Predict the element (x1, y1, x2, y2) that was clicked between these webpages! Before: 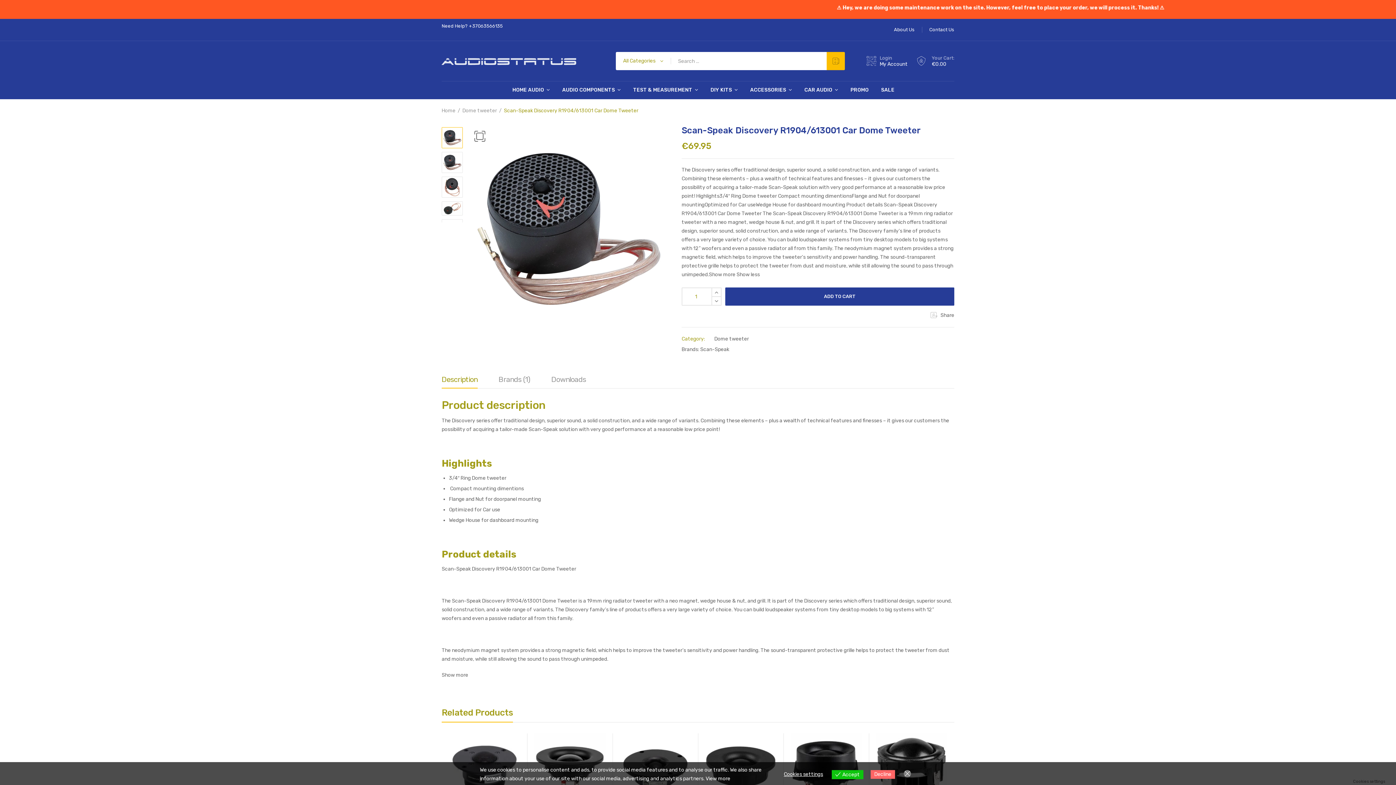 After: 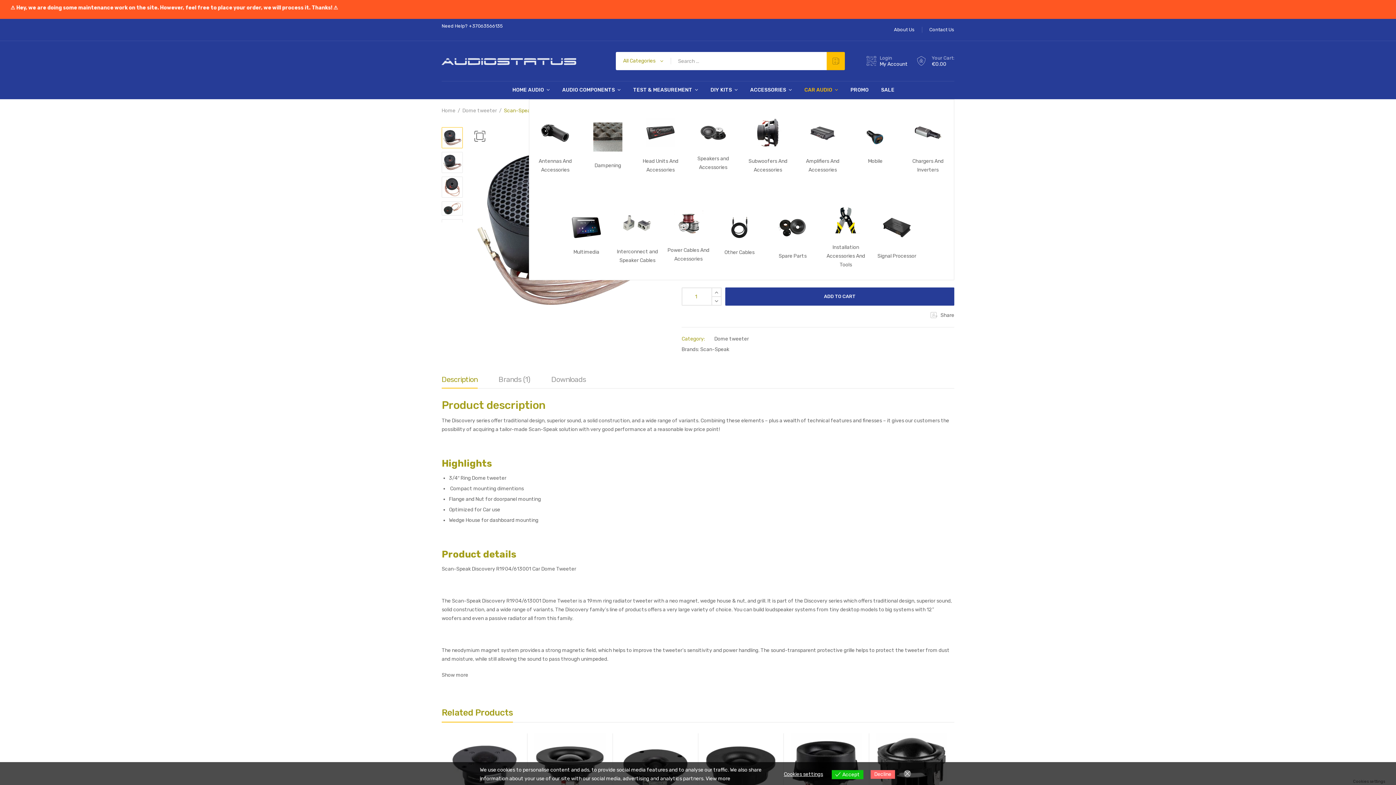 Action: label: CAR AUDIO bbox: (804, 81, 838, 99)